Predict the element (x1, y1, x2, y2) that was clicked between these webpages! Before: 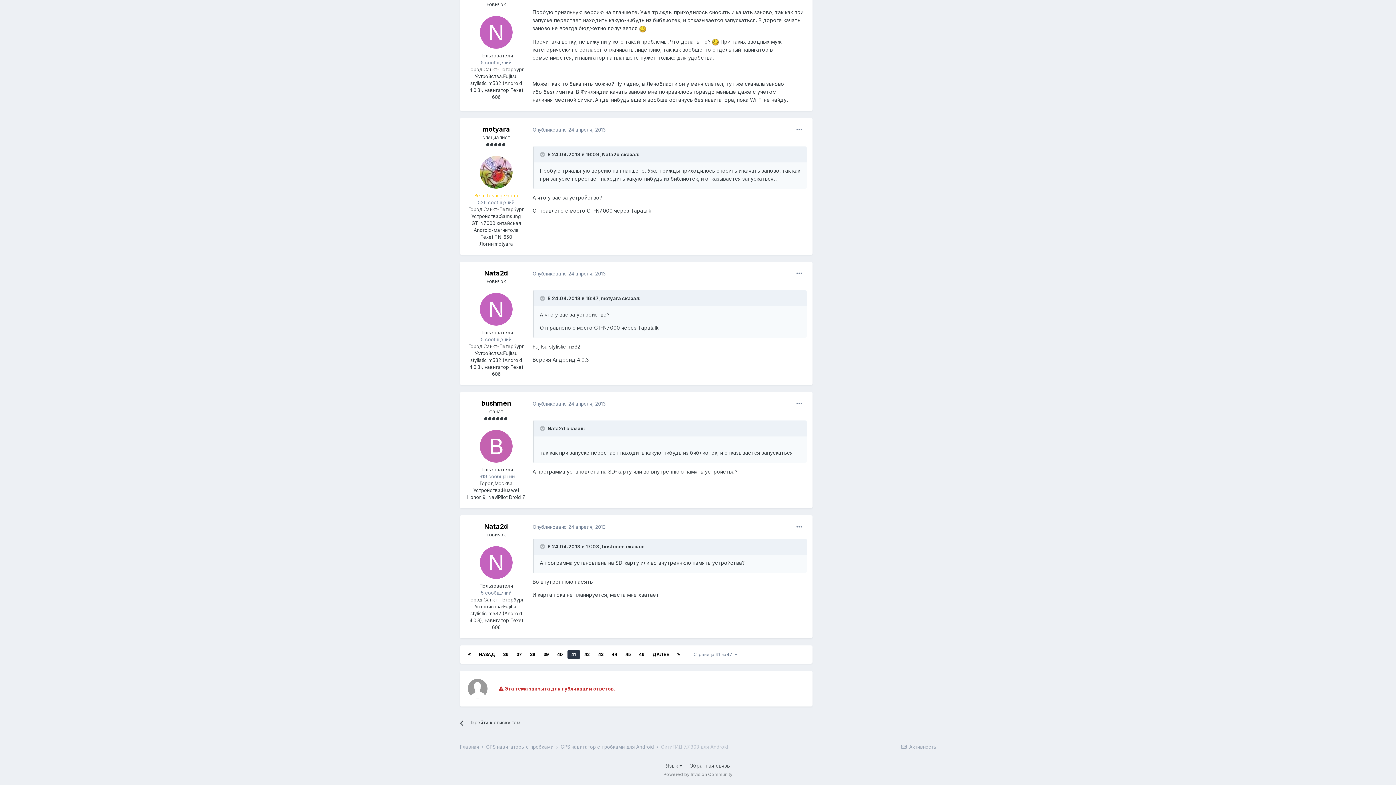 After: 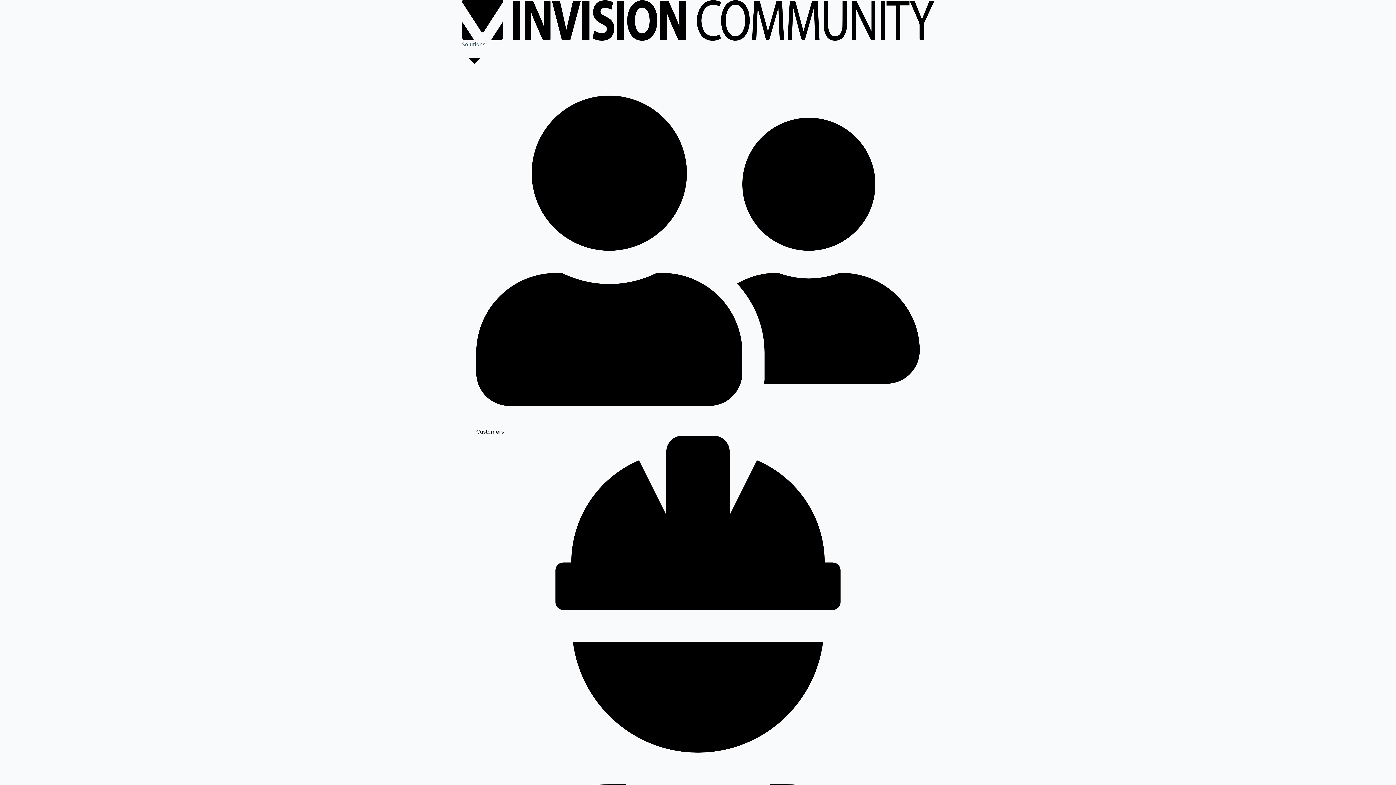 Action: label: Powered by Invision Community bbox: (663, 772, 732, 777)